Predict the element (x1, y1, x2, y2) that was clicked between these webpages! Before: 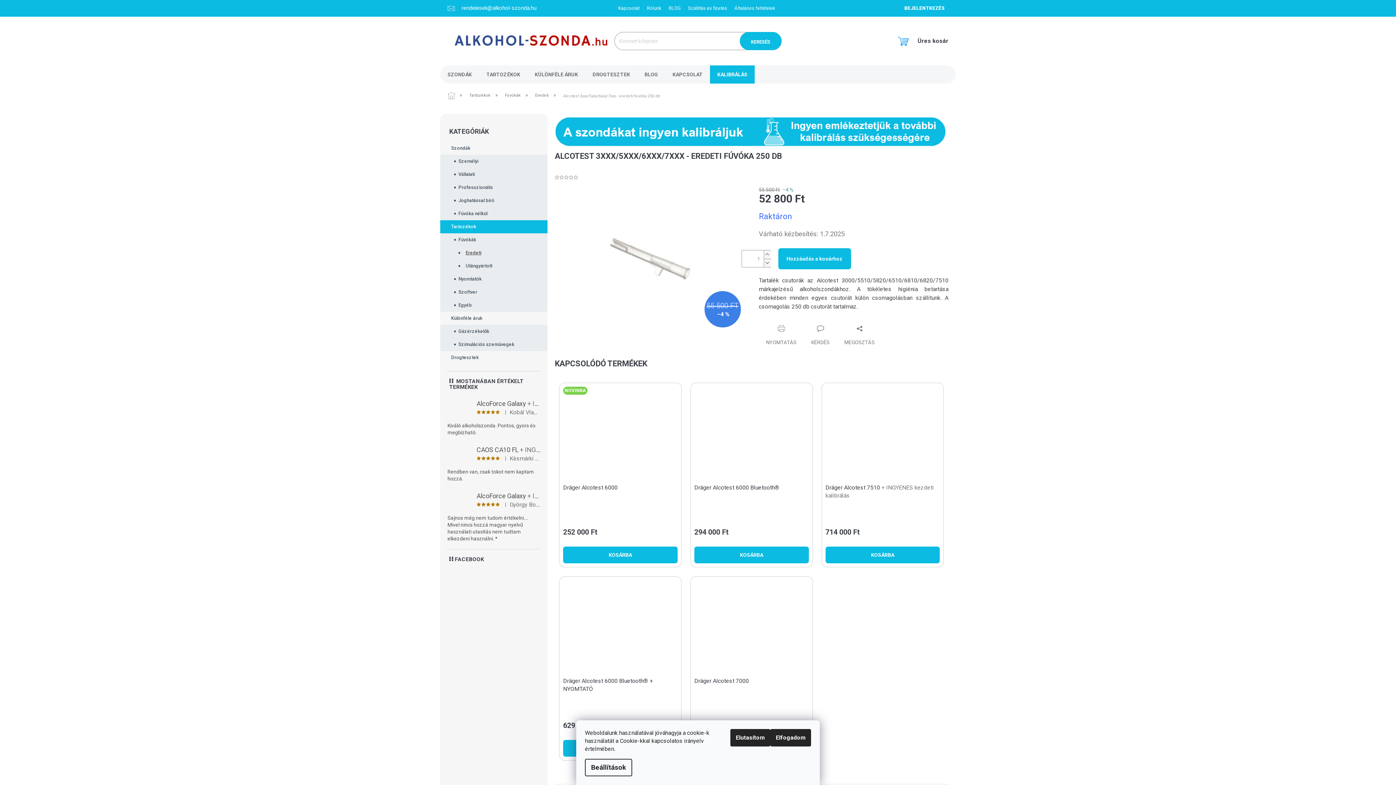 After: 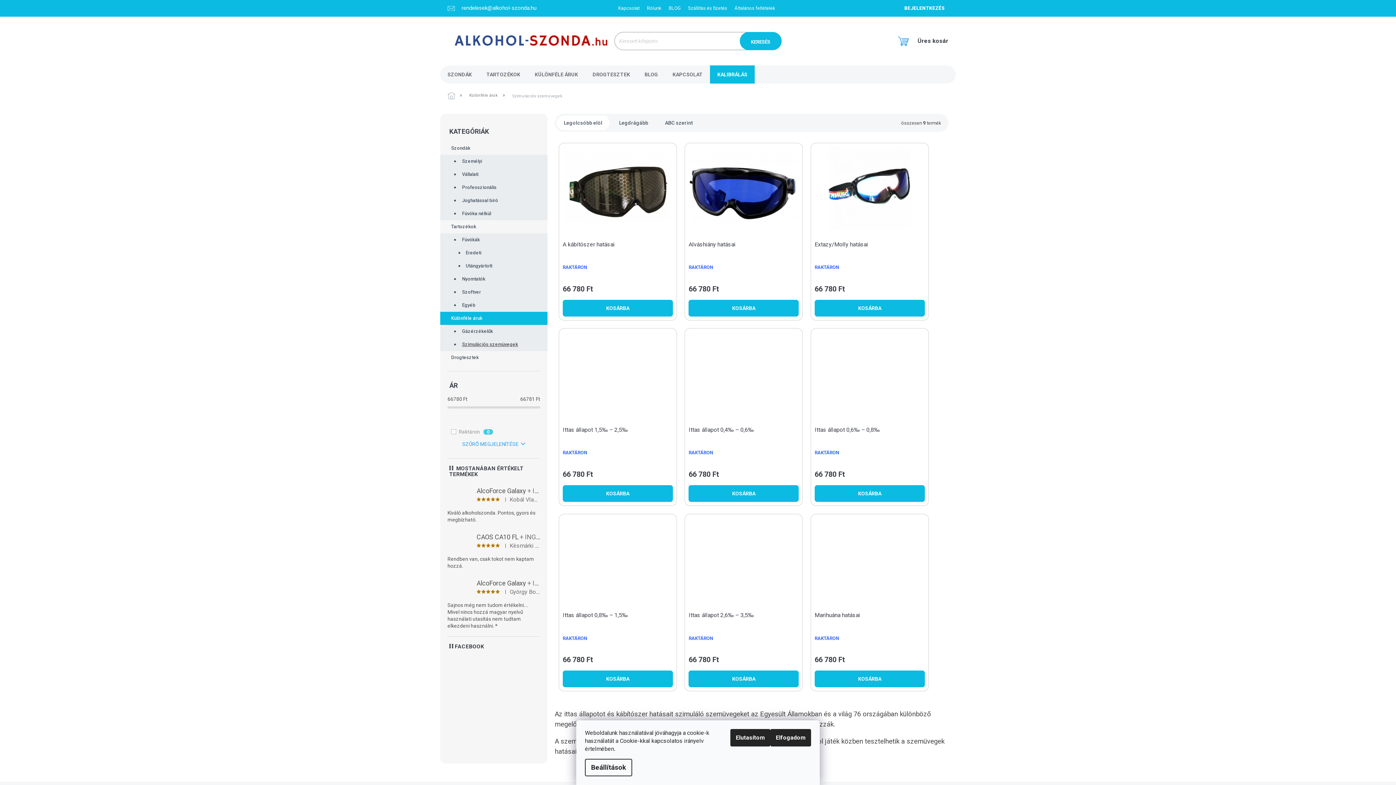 Action: label: Szimulációs szemüvegek bbox: (440, 338, 547, 351)